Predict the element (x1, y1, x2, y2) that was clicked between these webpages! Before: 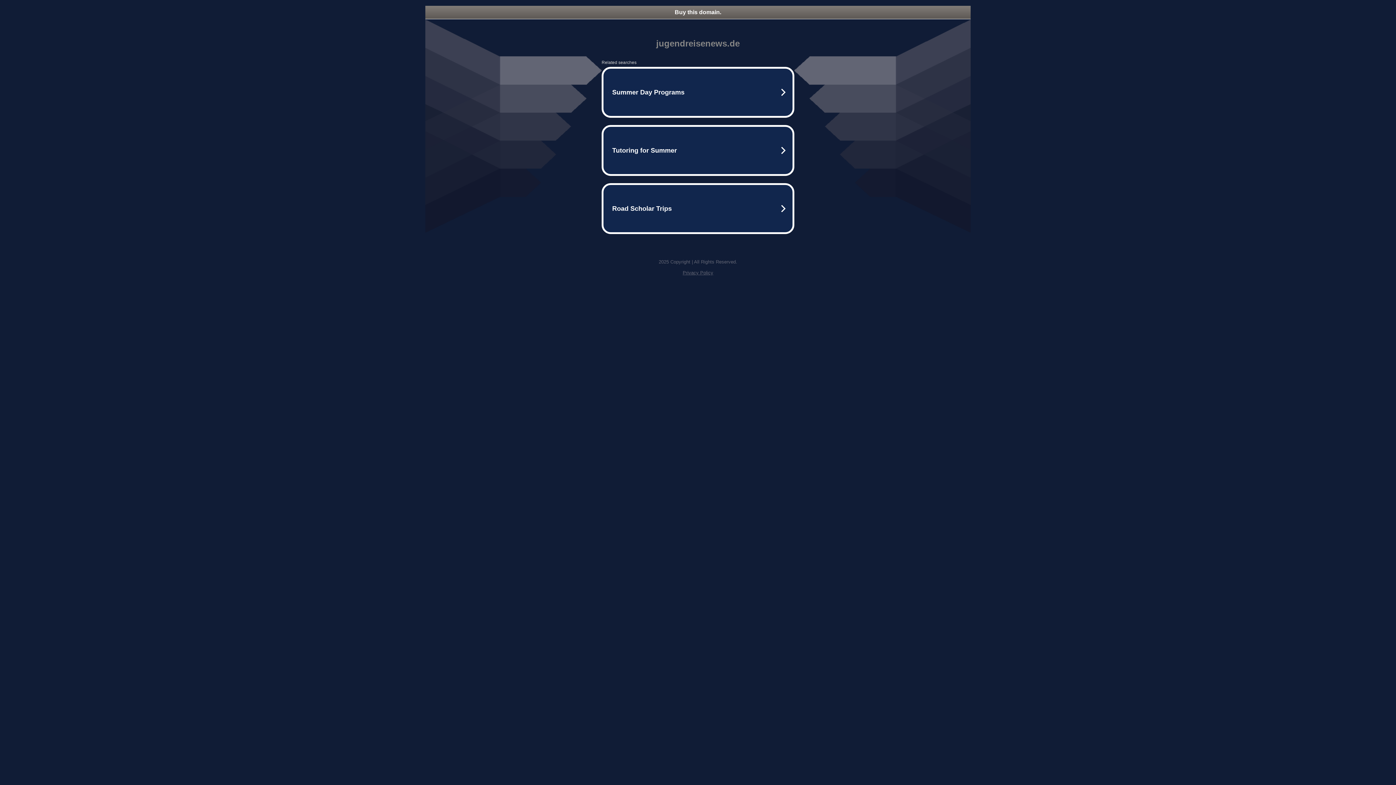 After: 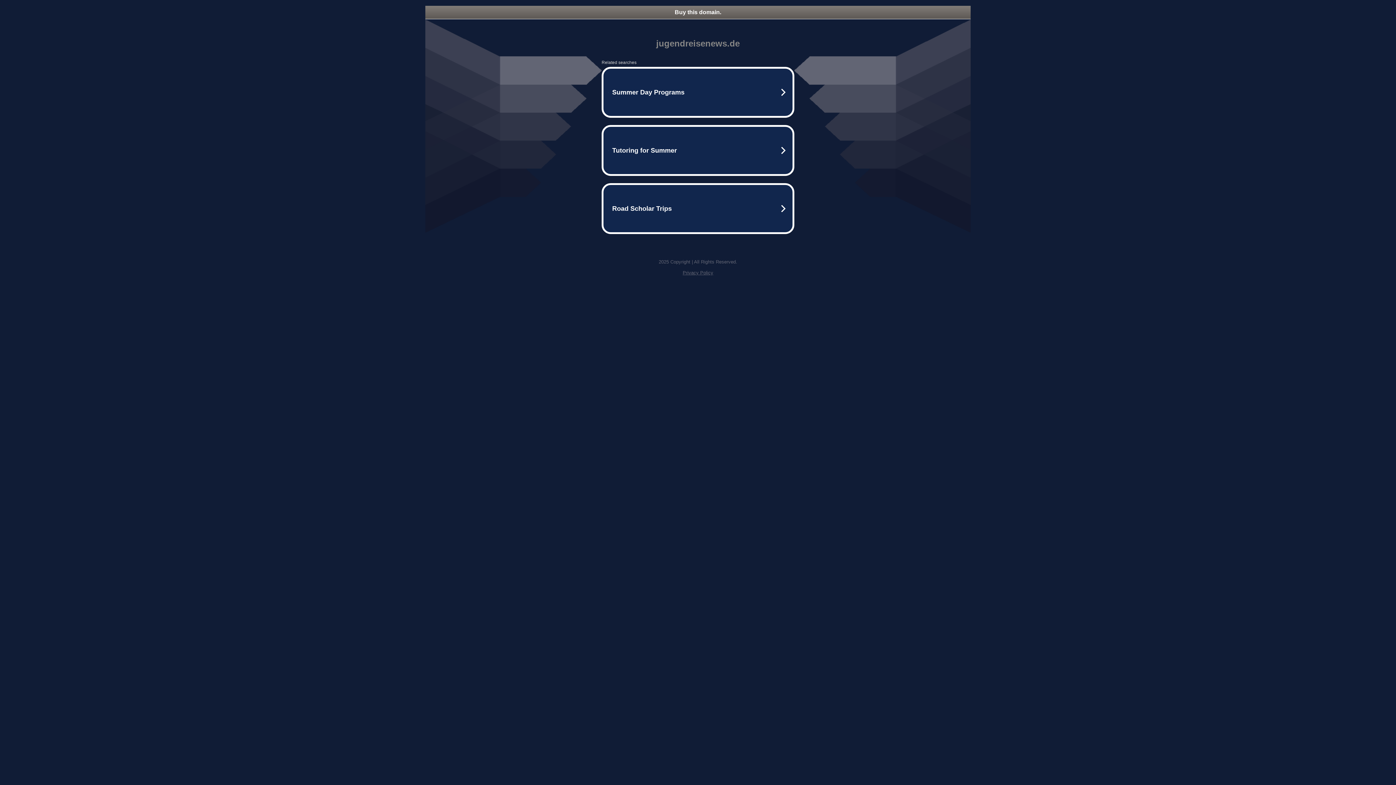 Action: label: Privacy Policy bbox: (682, 270, 713, 275)